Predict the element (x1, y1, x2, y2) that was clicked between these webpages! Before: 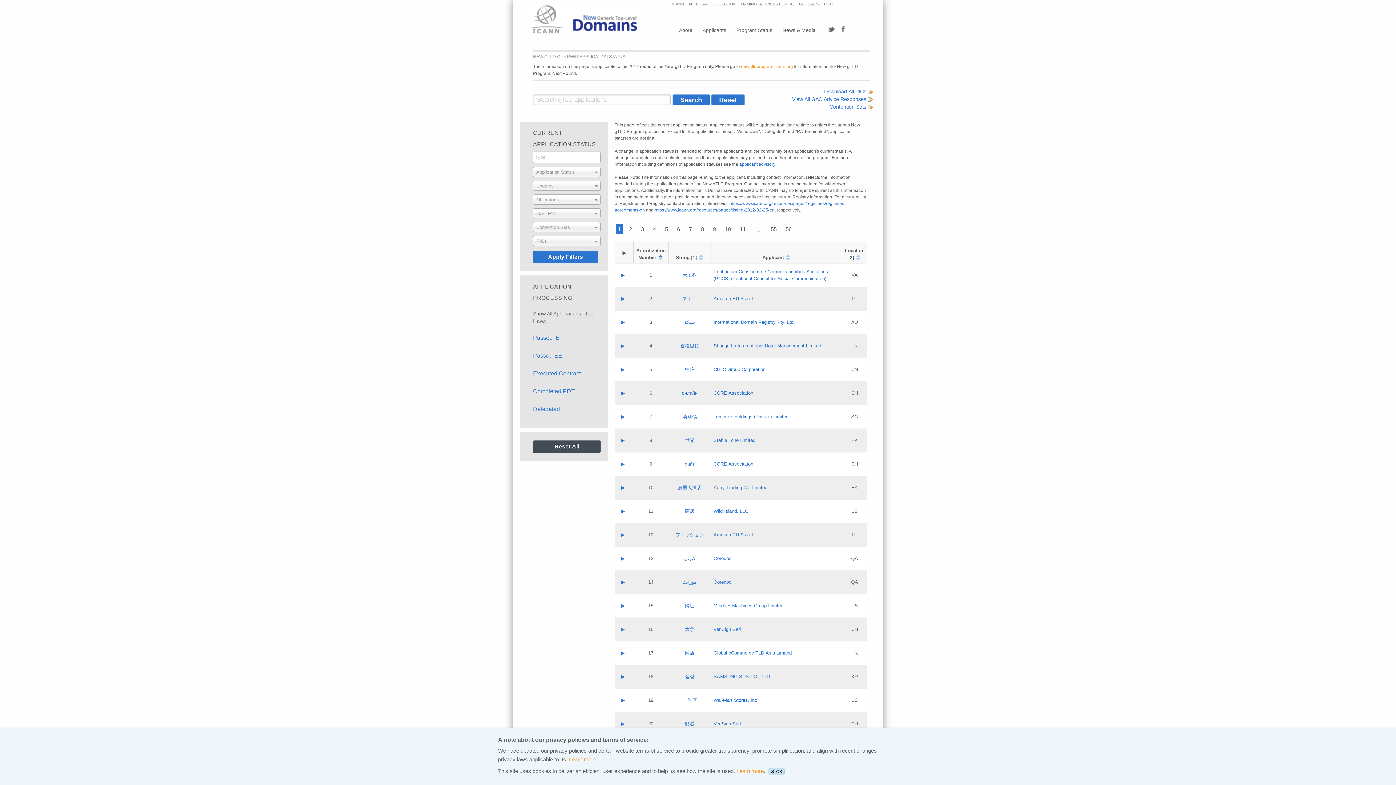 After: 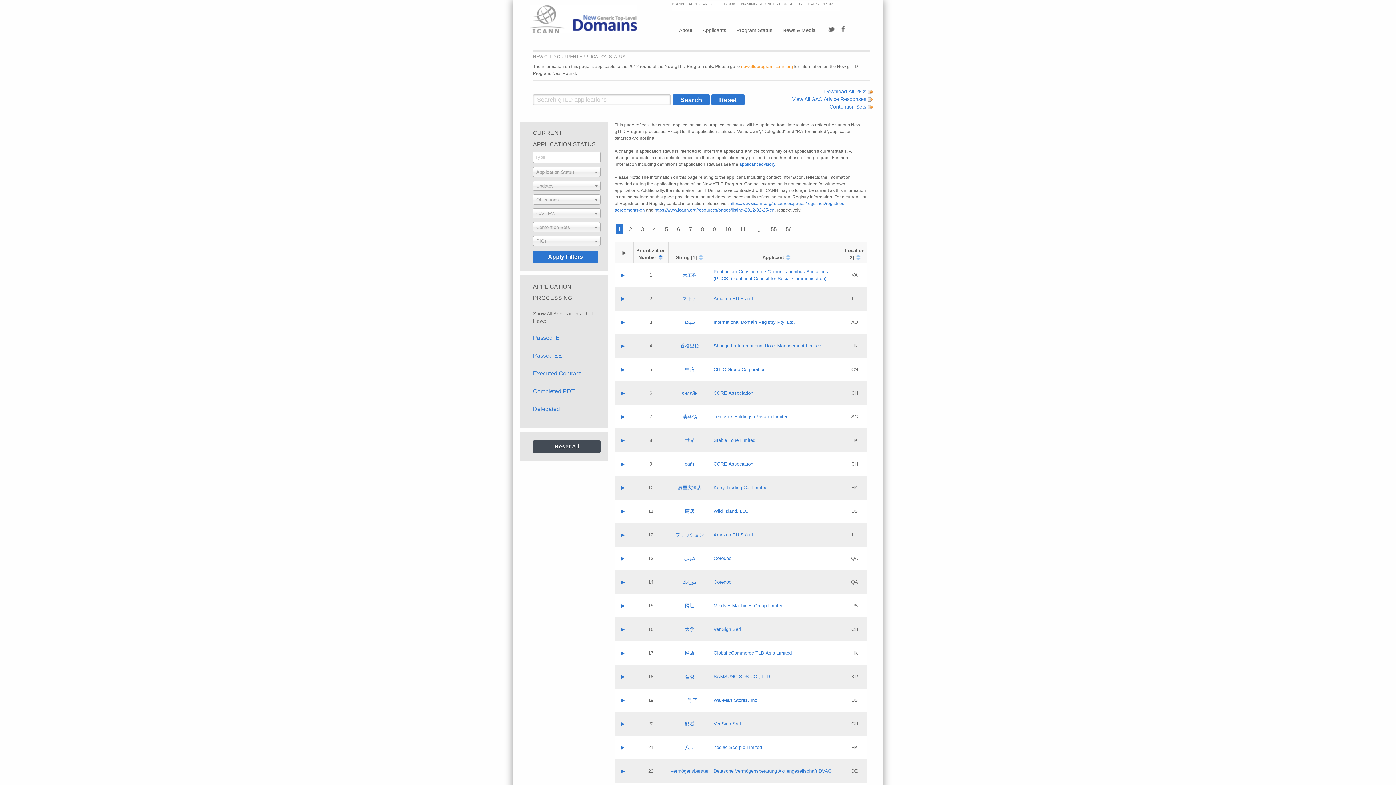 Action: bbox: (768, 768, 784, 775) label: OK